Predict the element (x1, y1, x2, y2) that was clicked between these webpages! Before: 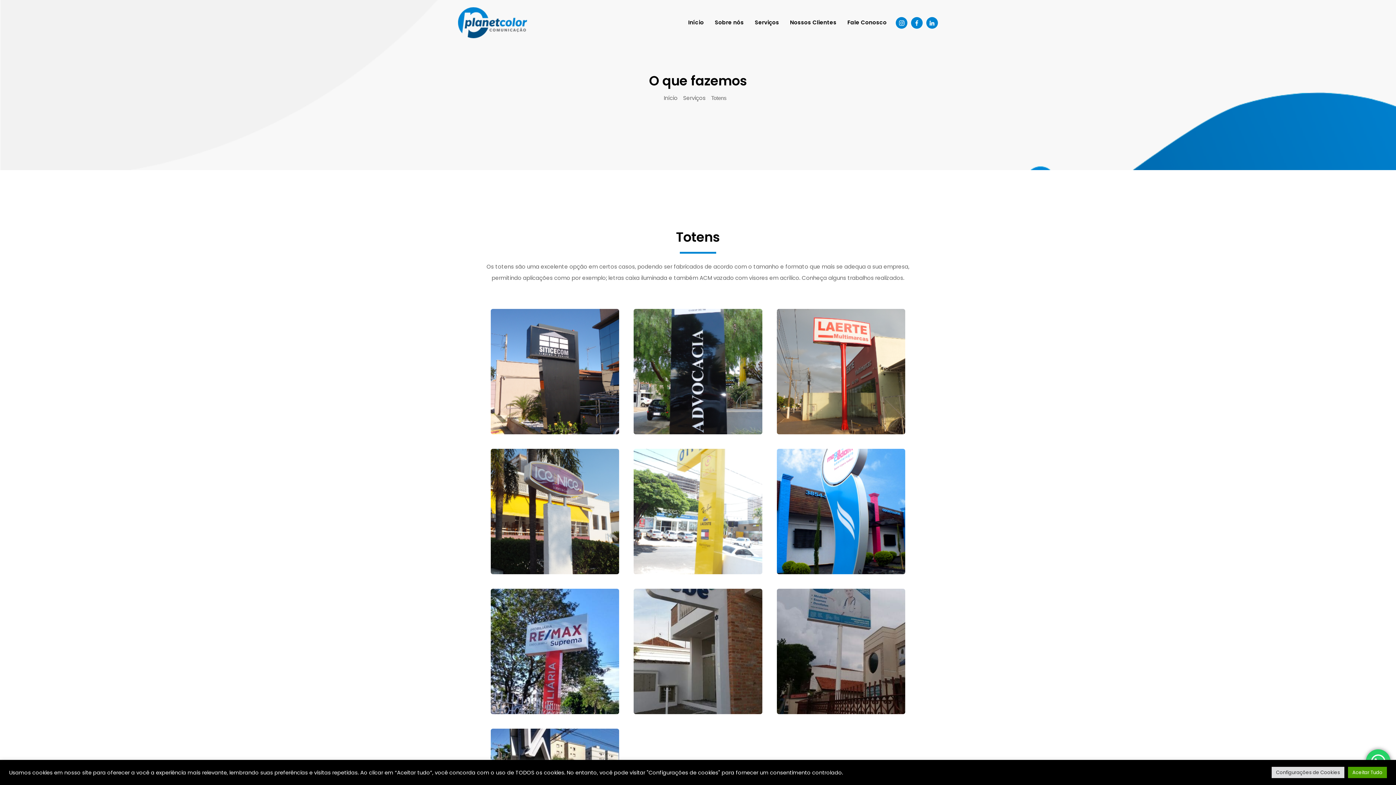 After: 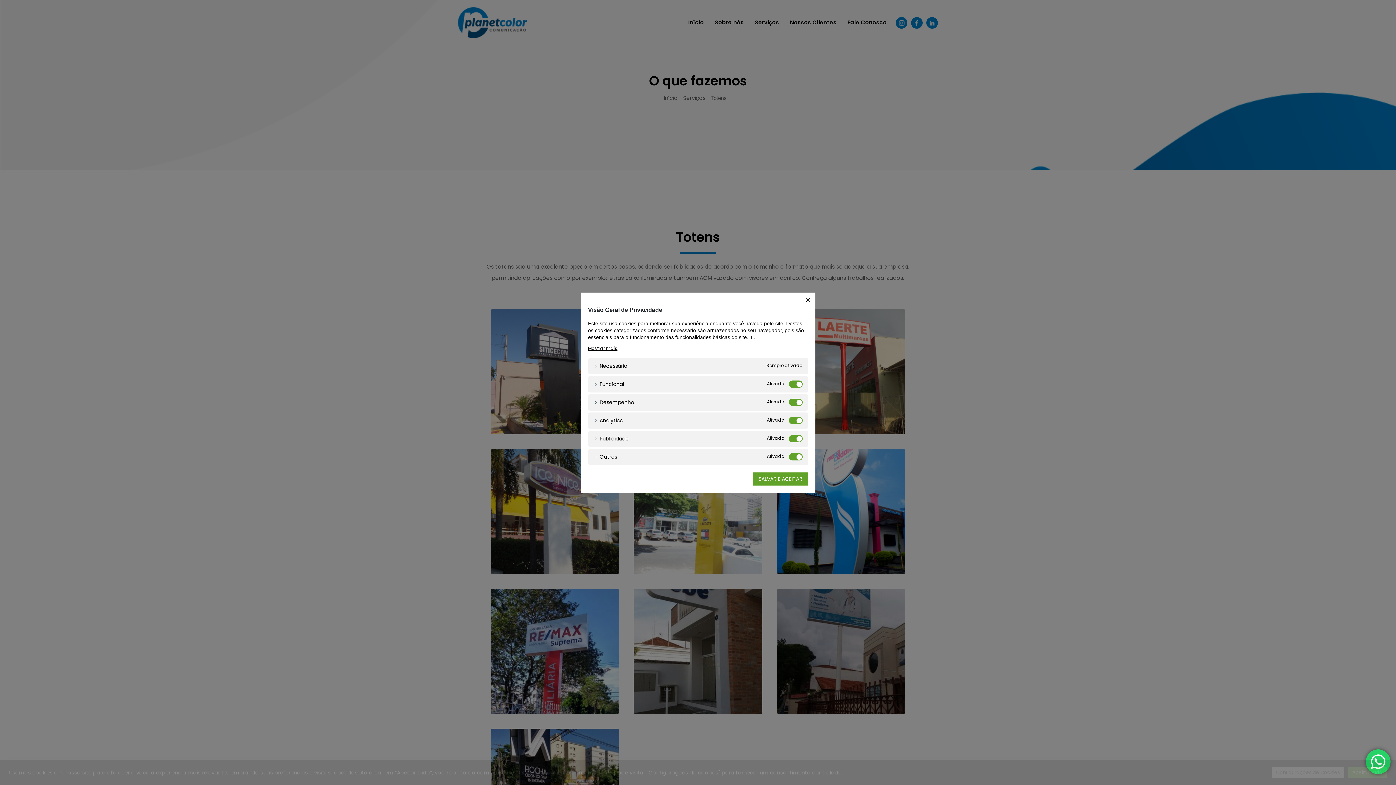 Action: bbox: (1272, 767, 1344, 778) label: Configurações de Cookies